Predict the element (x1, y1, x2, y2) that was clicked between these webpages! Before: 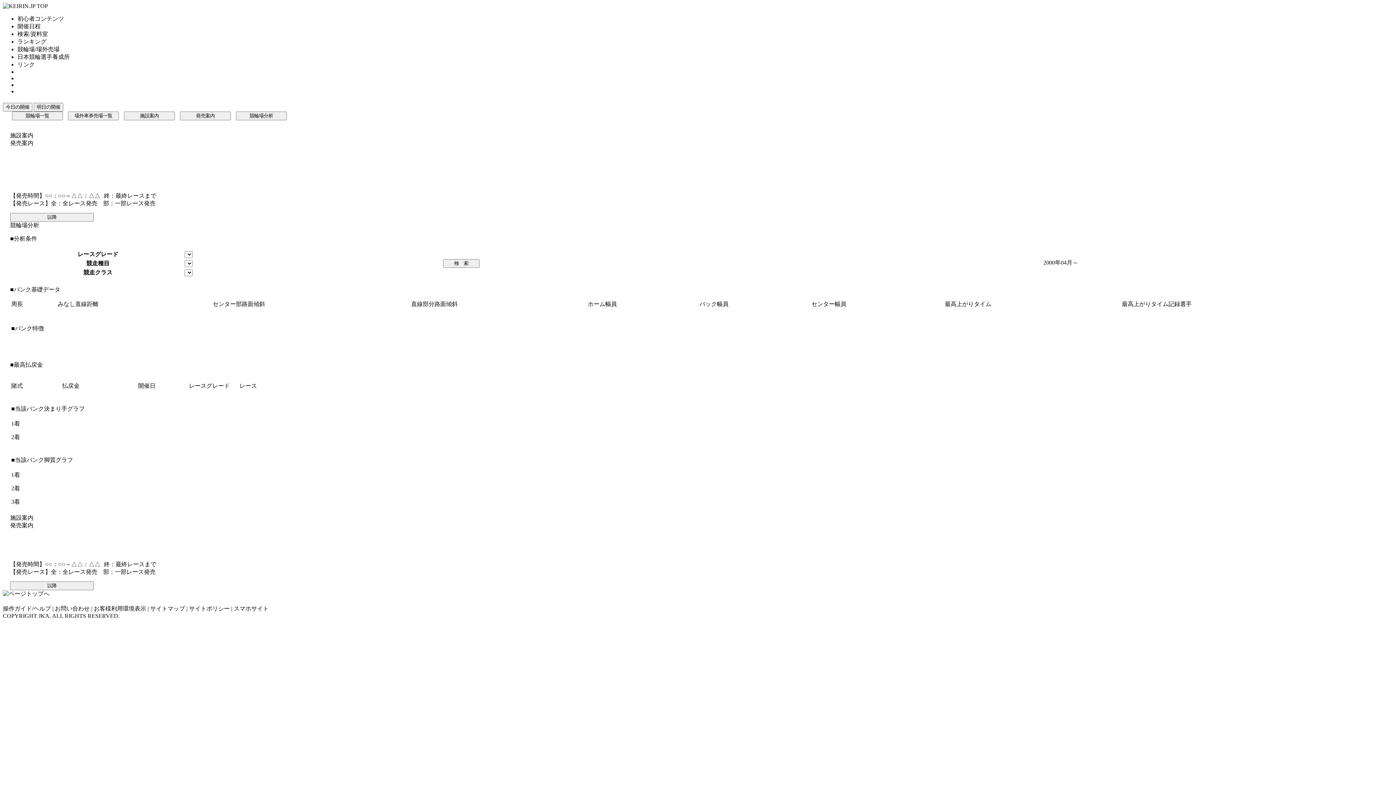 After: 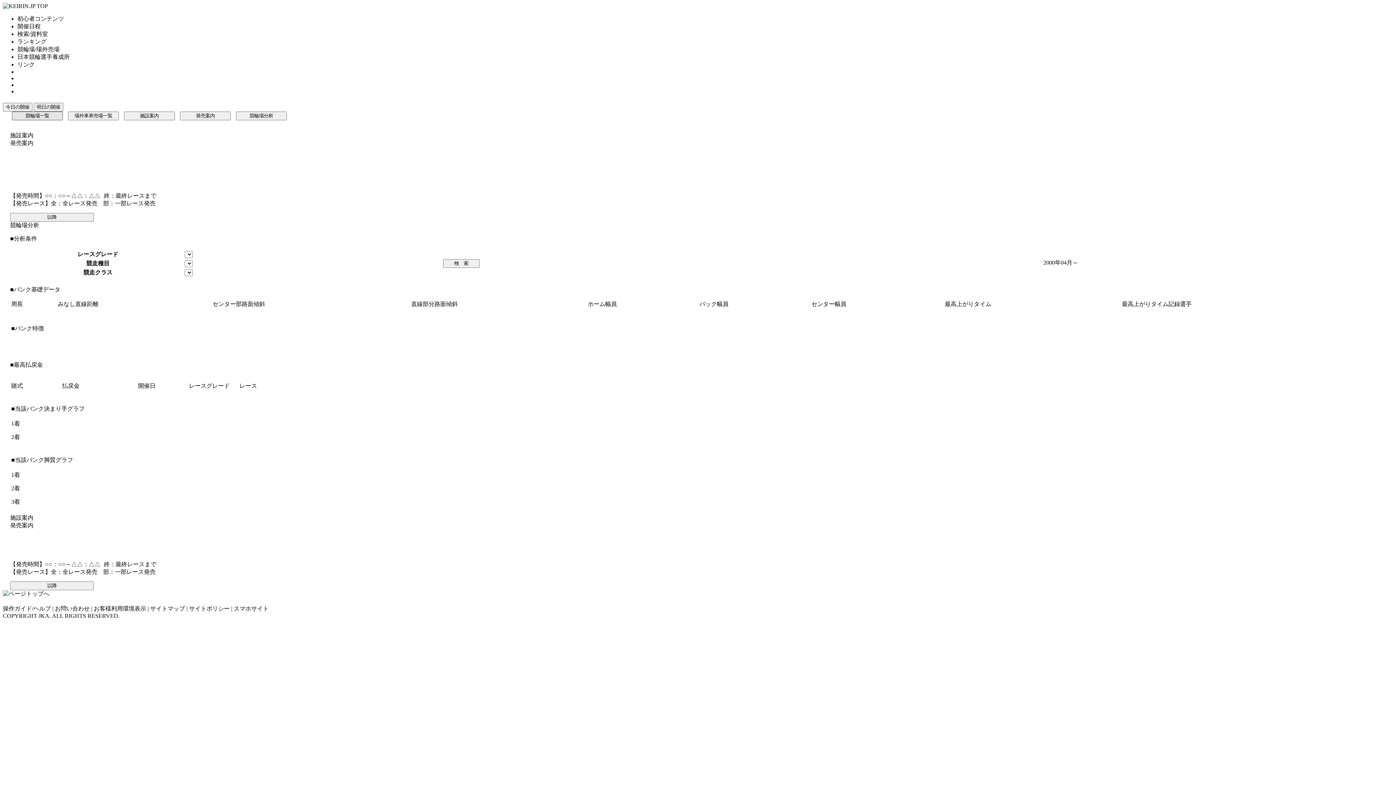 Action: label: 競輪場一覧 bbox: (12, 111, 62, 120)